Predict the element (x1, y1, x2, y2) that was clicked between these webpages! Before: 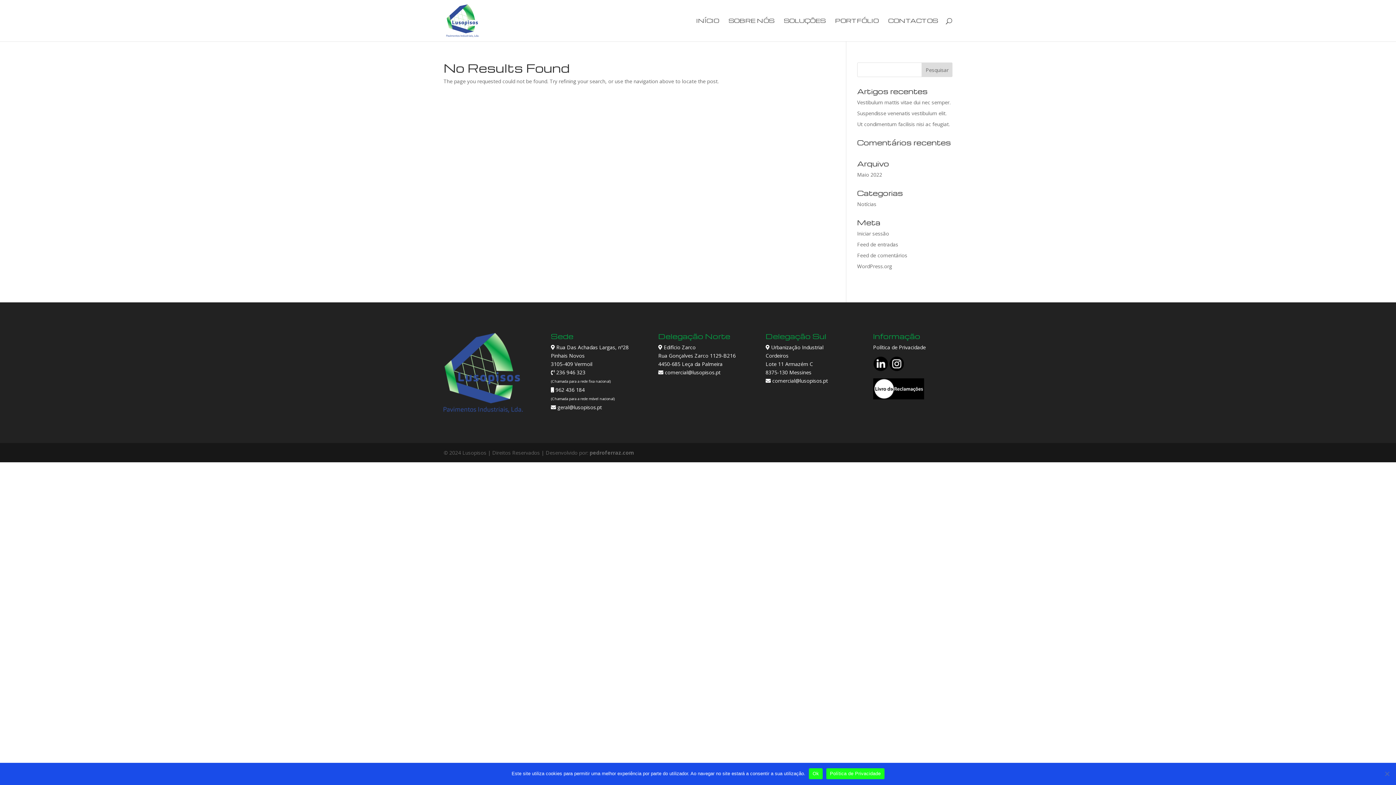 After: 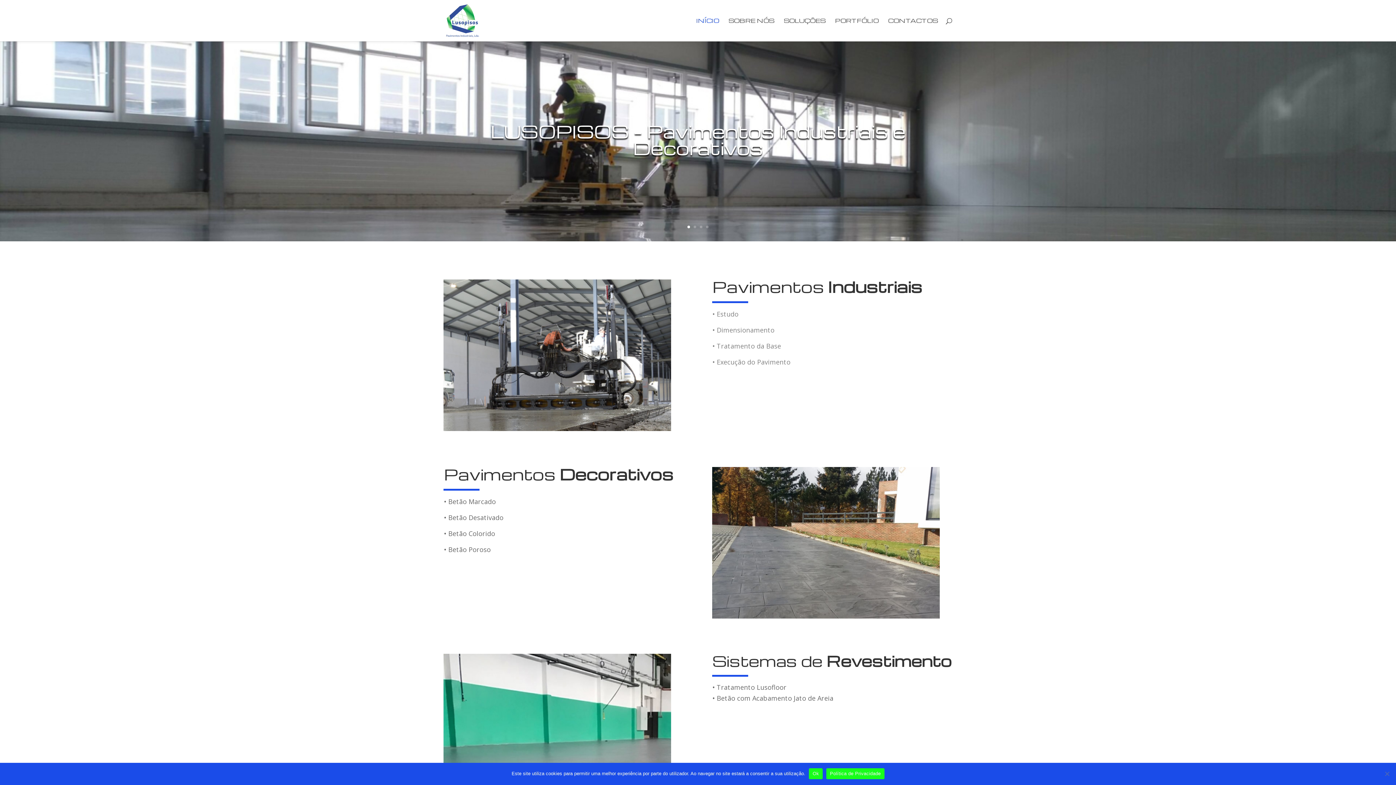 Action: bbox: (696, 18, 719, 41) label: INÍCIO